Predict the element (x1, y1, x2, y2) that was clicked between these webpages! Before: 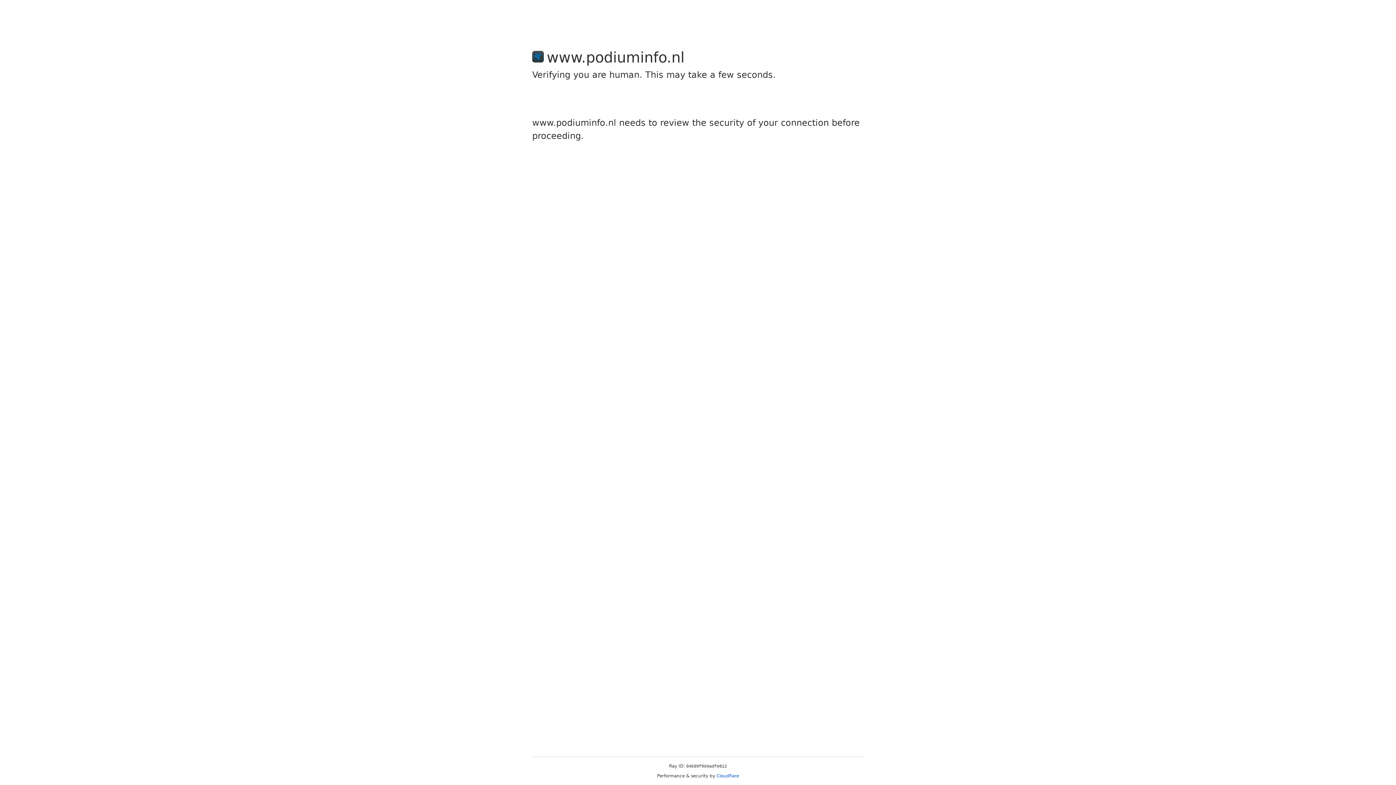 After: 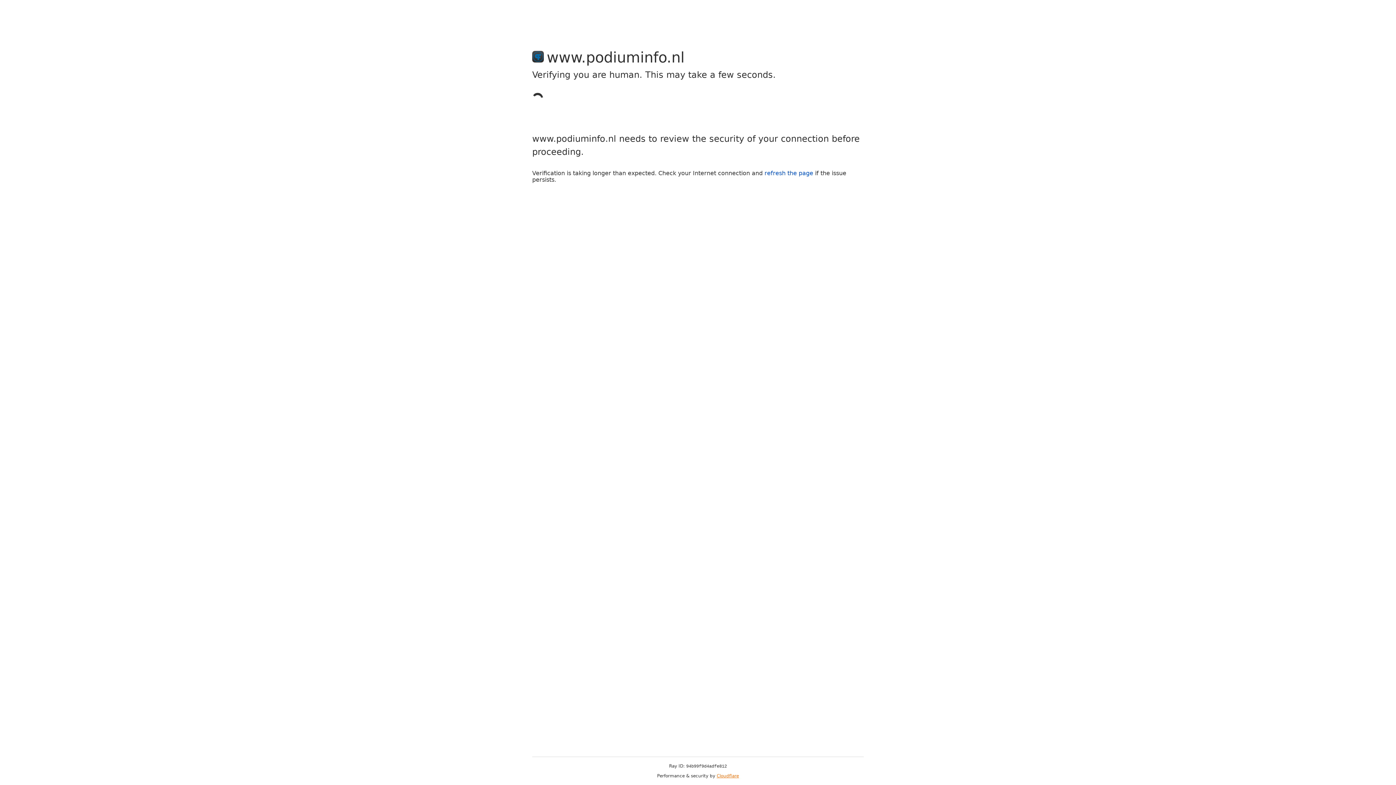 Action: label: Cloudflare bbox: (716, 773, 739, 778)